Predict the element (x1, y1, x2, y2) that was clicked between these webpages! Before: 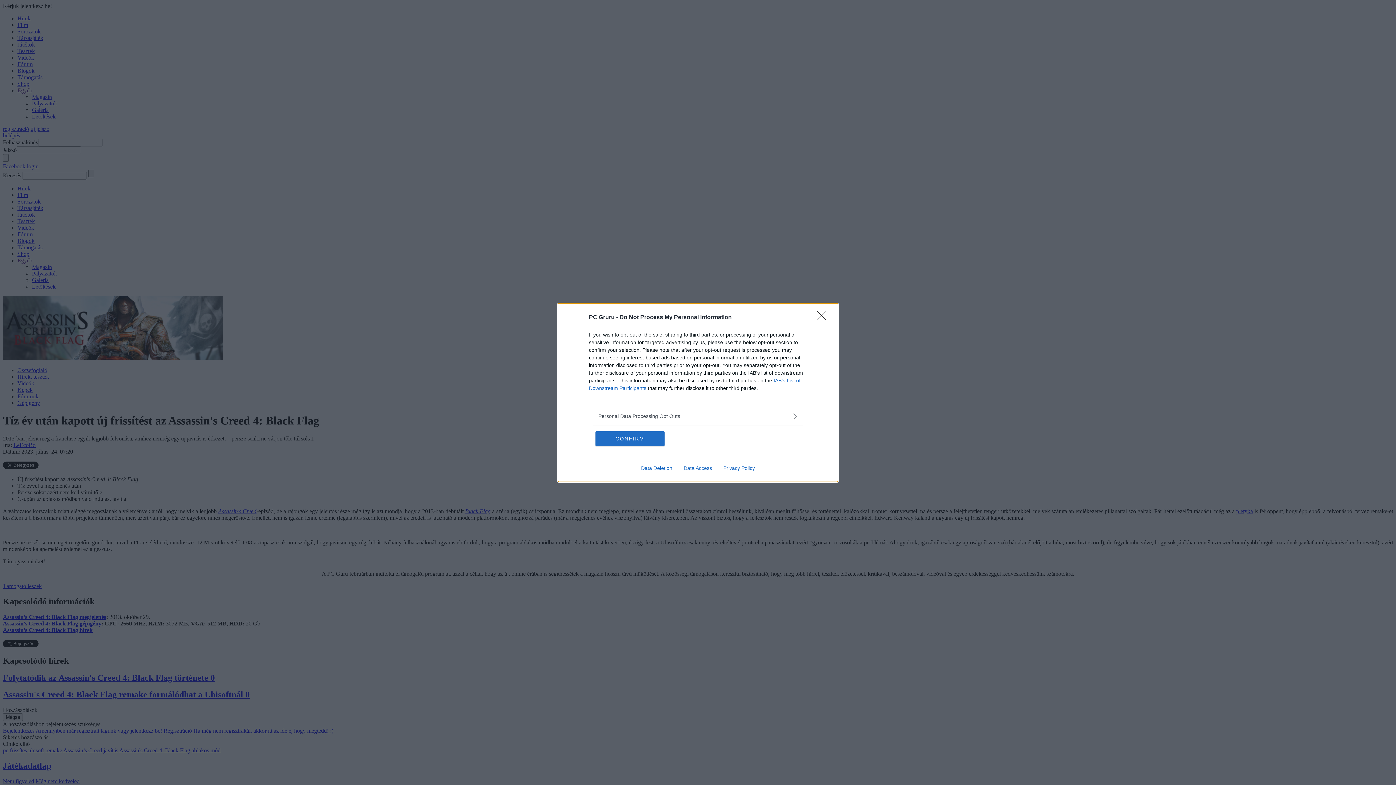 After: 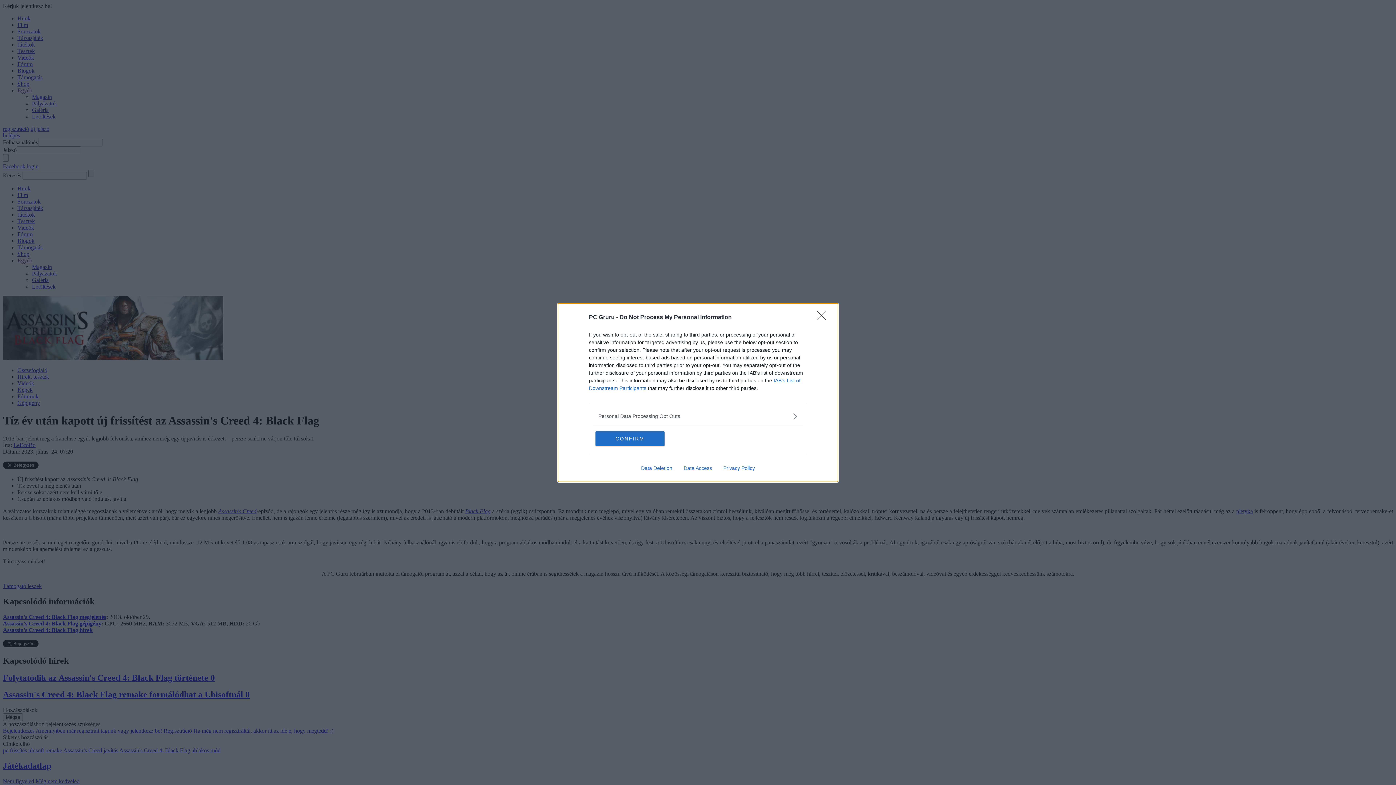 Action: bbox: (678, 465, 717, 471) label: Data Access